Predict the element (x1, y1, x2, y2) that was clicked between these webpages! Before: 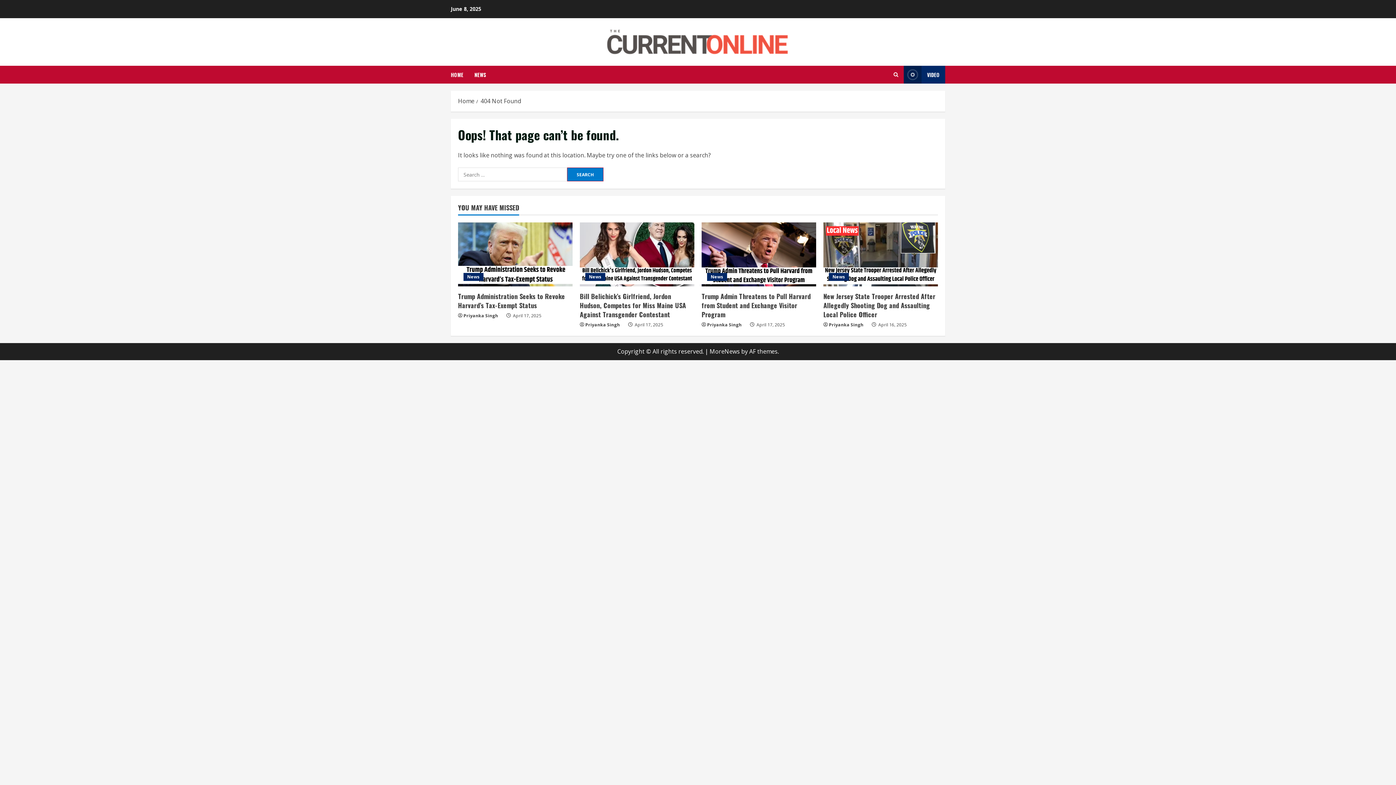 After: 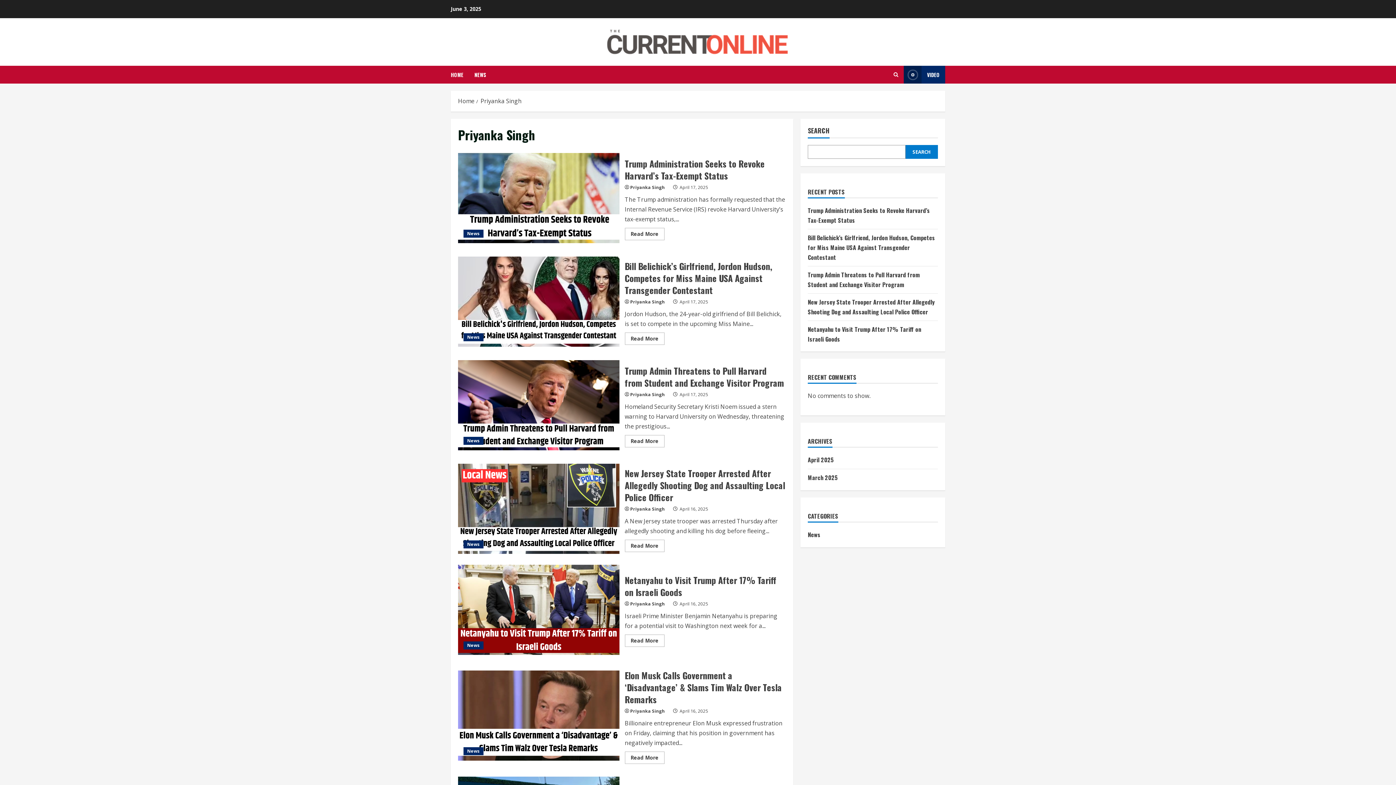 Action: label: Priyanka Singh bbox: (463, 312, 501, 319)